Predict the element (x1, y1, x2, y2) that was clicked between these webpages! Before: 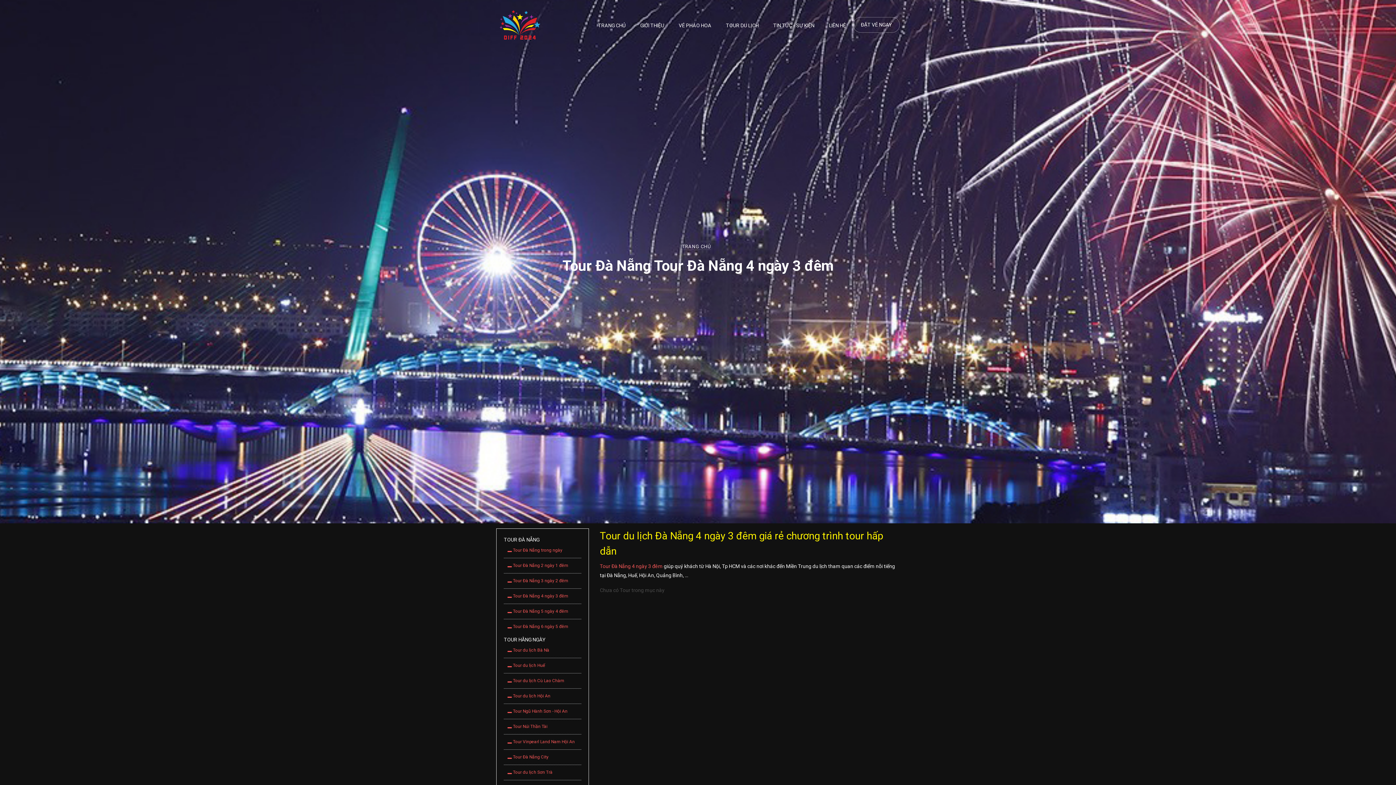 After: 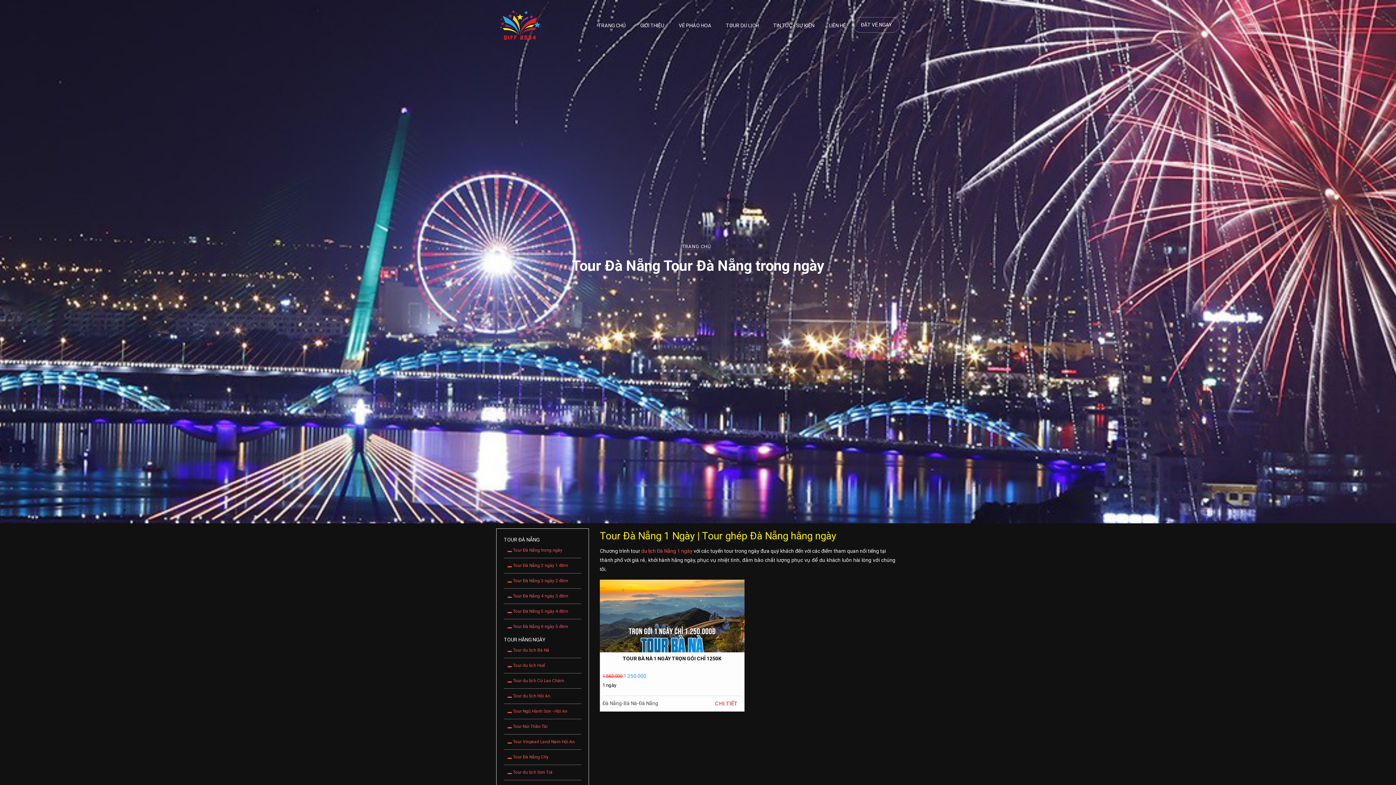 Action: bbox: (507, 546, 581, 554) label:  Tour Đà Nẵng trong ngày